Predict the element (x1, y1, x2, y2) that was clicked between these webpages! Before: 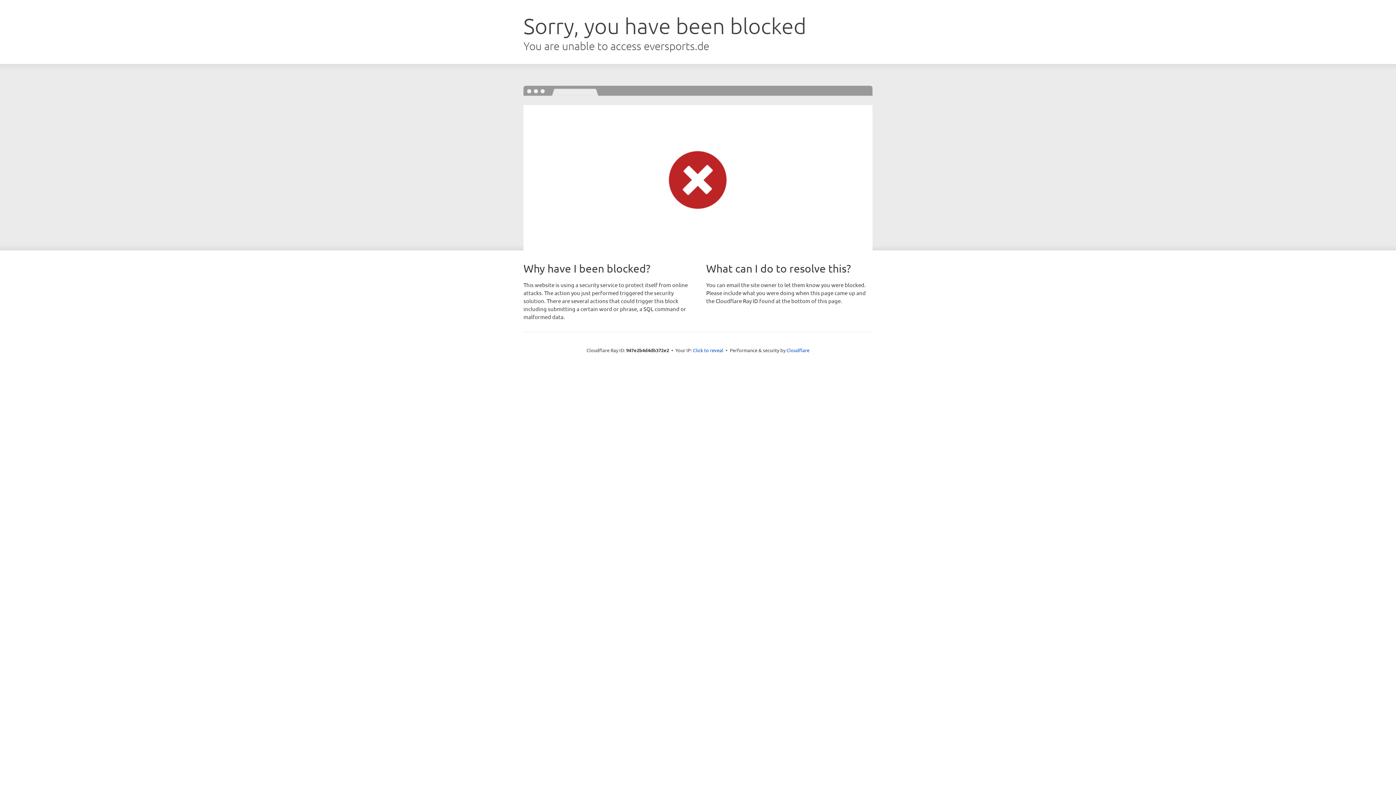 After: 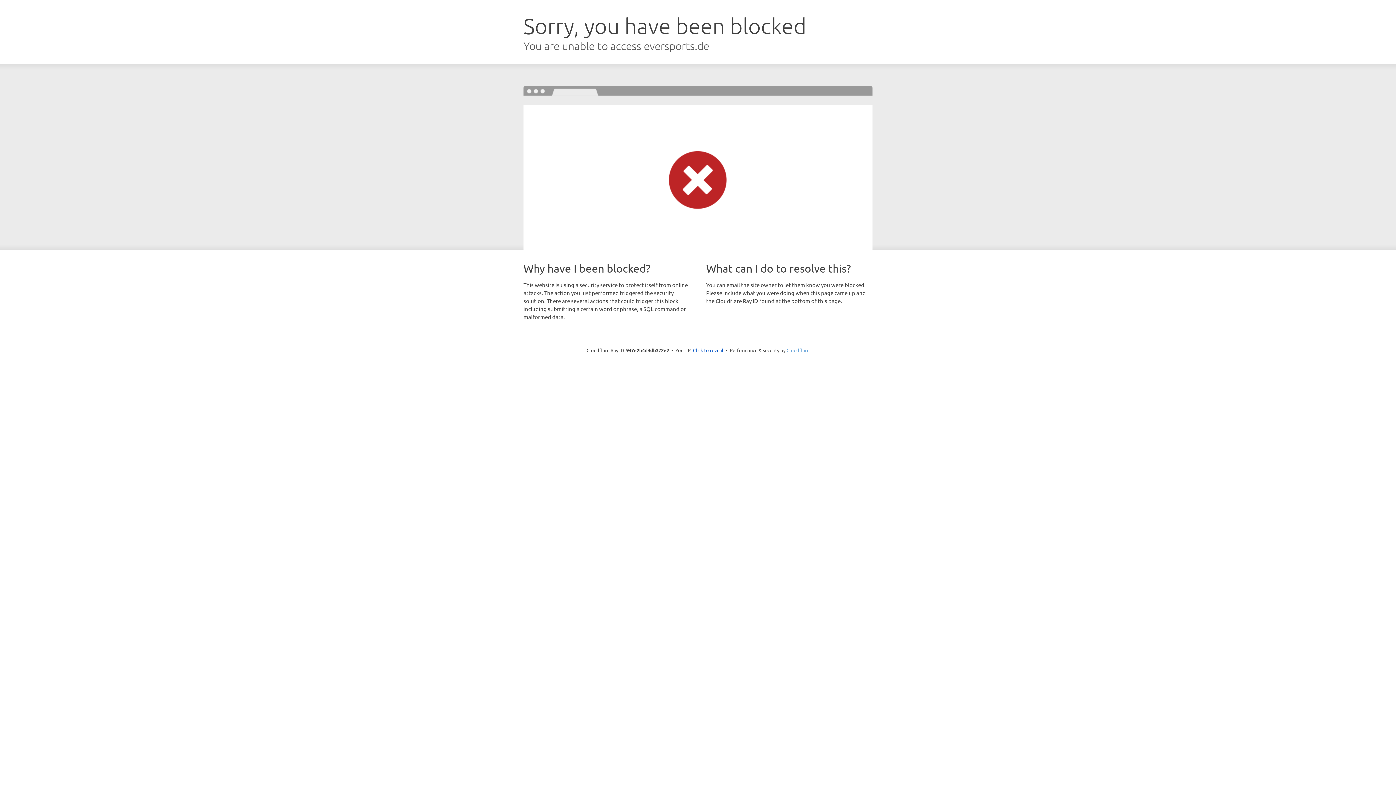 Action: label: Cloudflare bbox: (786, 347, 809, 353)